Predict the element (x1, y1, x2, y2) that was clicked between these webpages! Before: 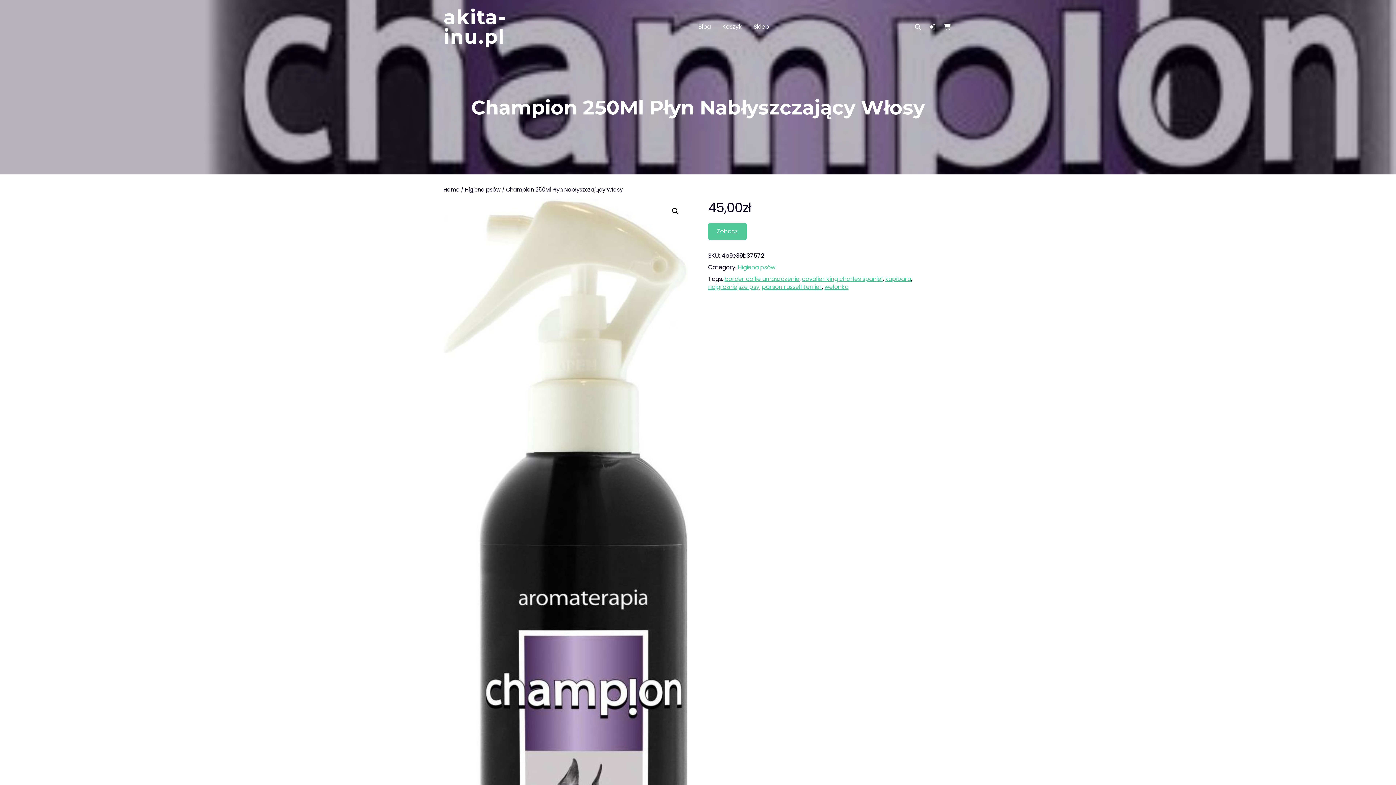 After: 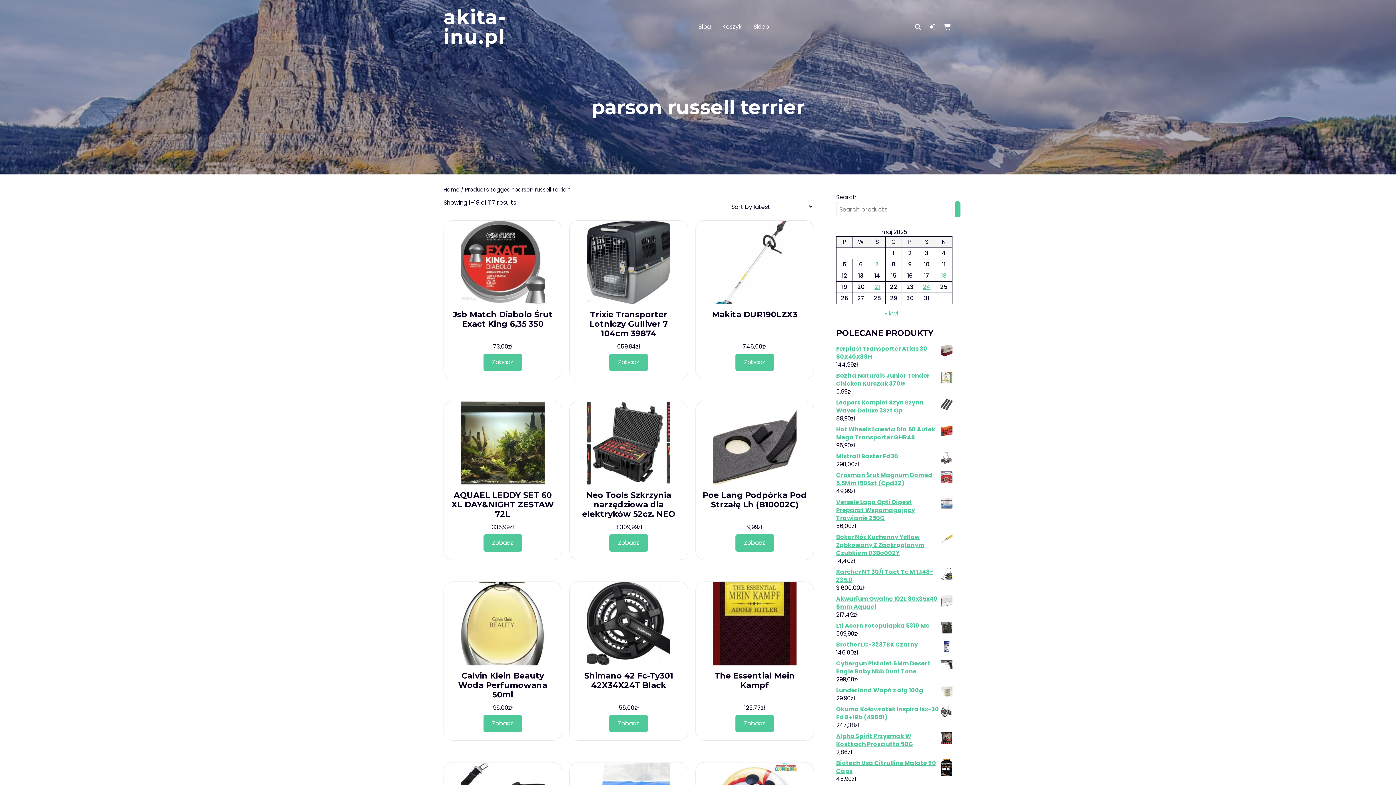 Action: label: parson russell terrier bbox: (762, 282, 822, 291)